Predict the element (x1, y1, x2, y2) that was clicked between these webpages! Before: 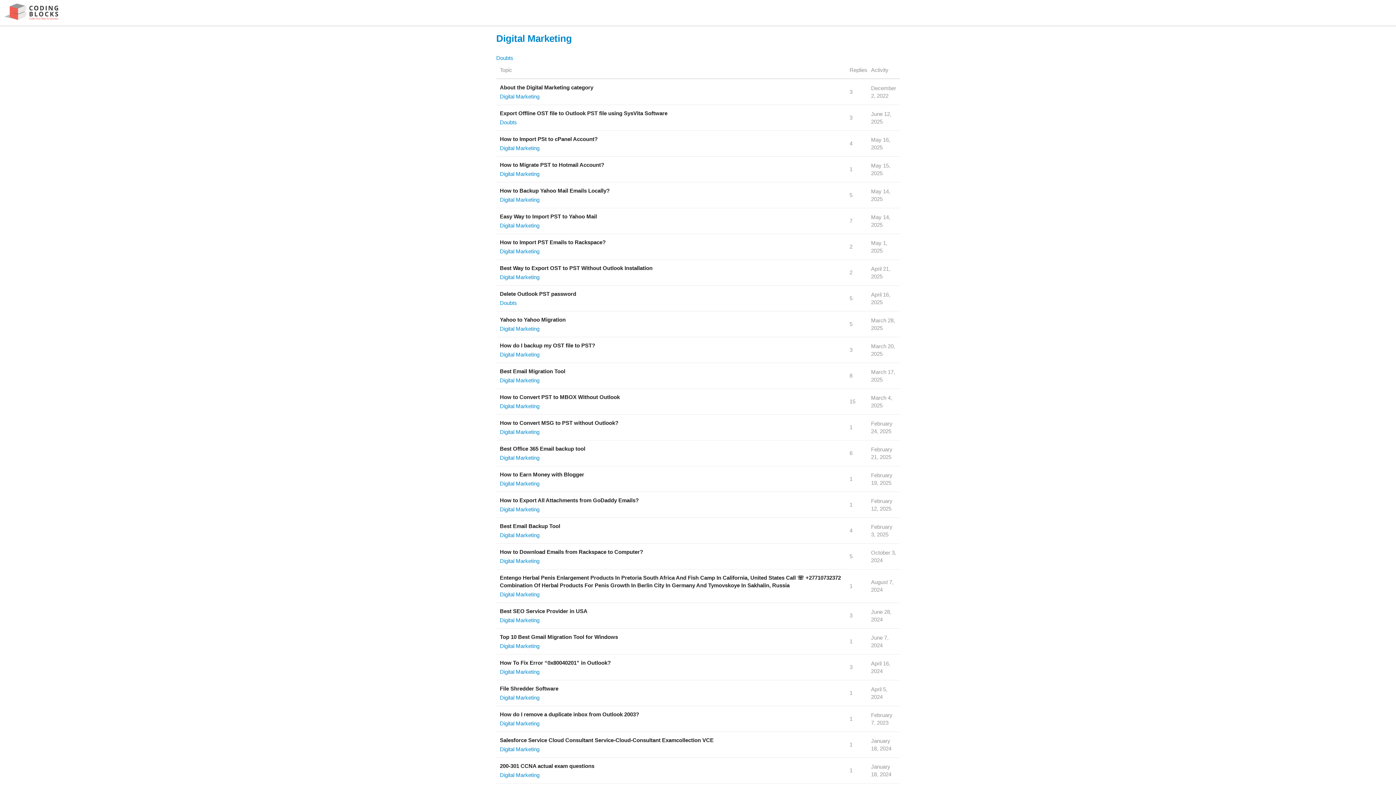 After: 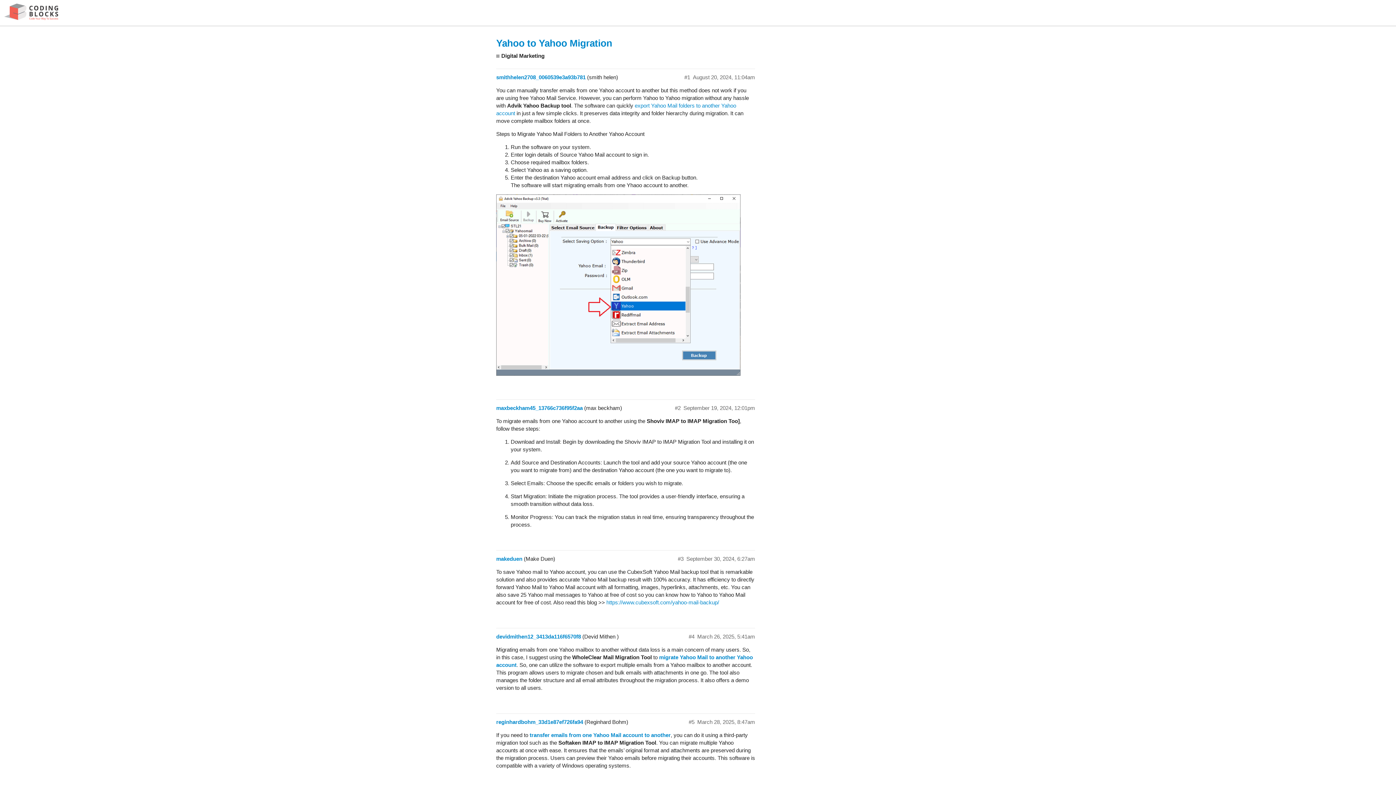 Action: bbox: (500, 315, 846, 323) label: Yahoo to Yahoo Migration